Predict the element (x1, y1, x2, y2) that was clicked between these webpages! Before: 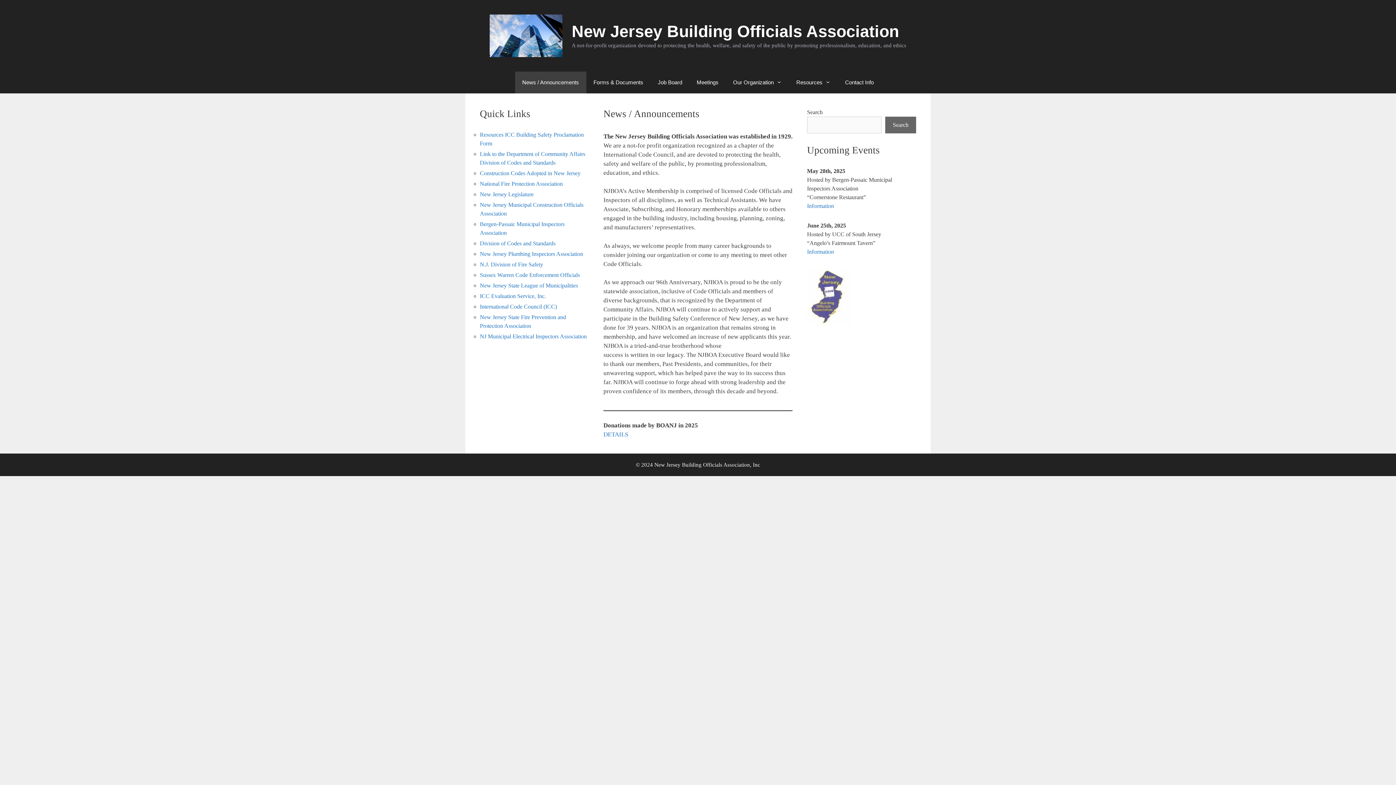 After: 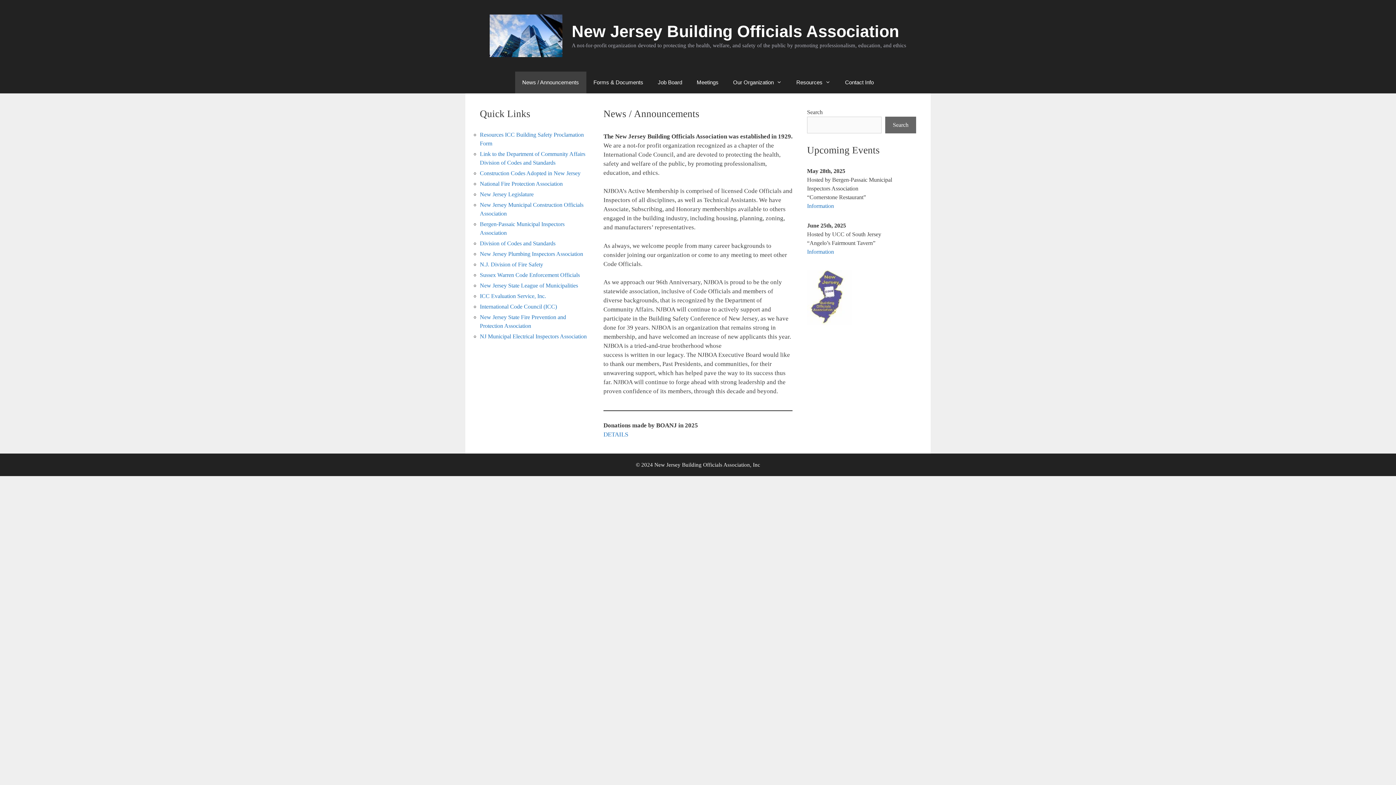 Action: bbox: (515, 71, 586, 93) label: News / Announcements